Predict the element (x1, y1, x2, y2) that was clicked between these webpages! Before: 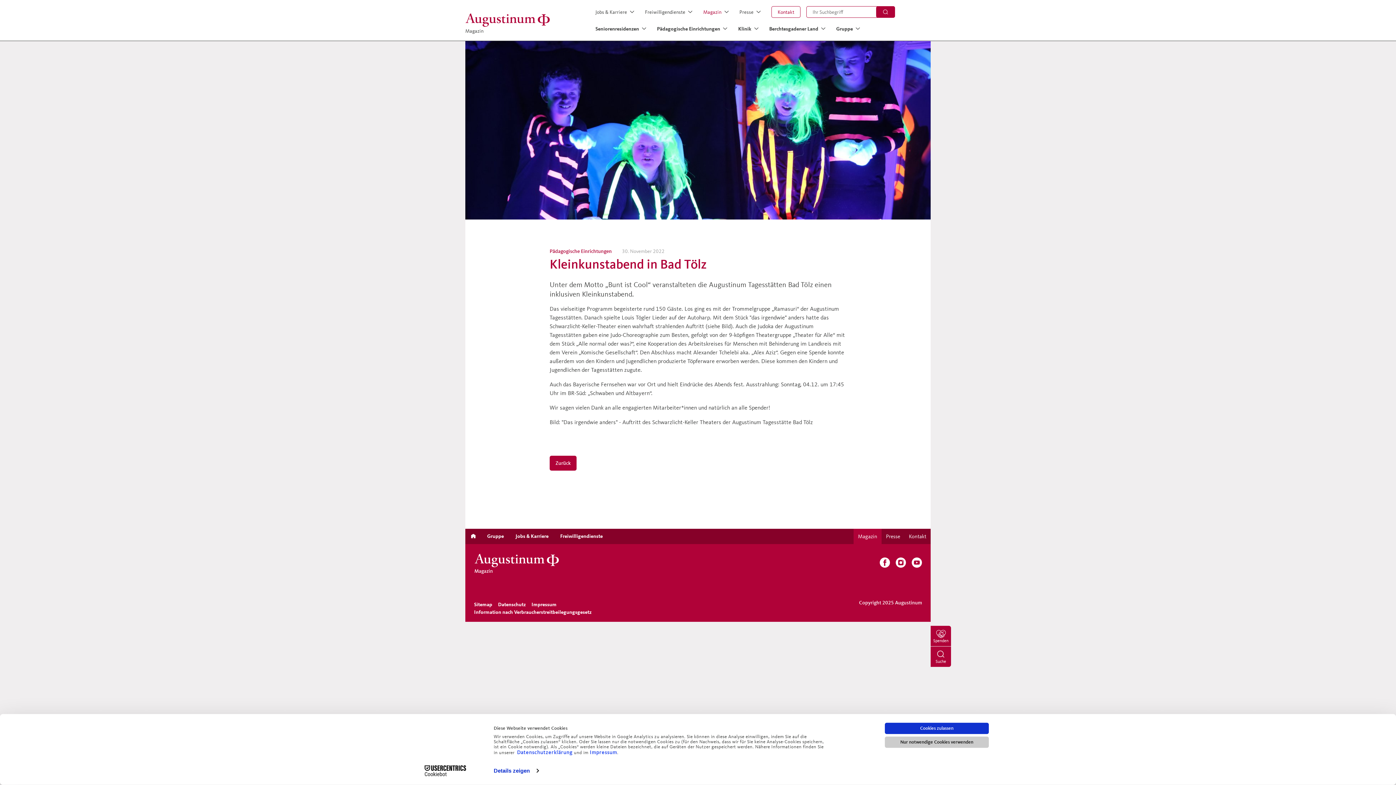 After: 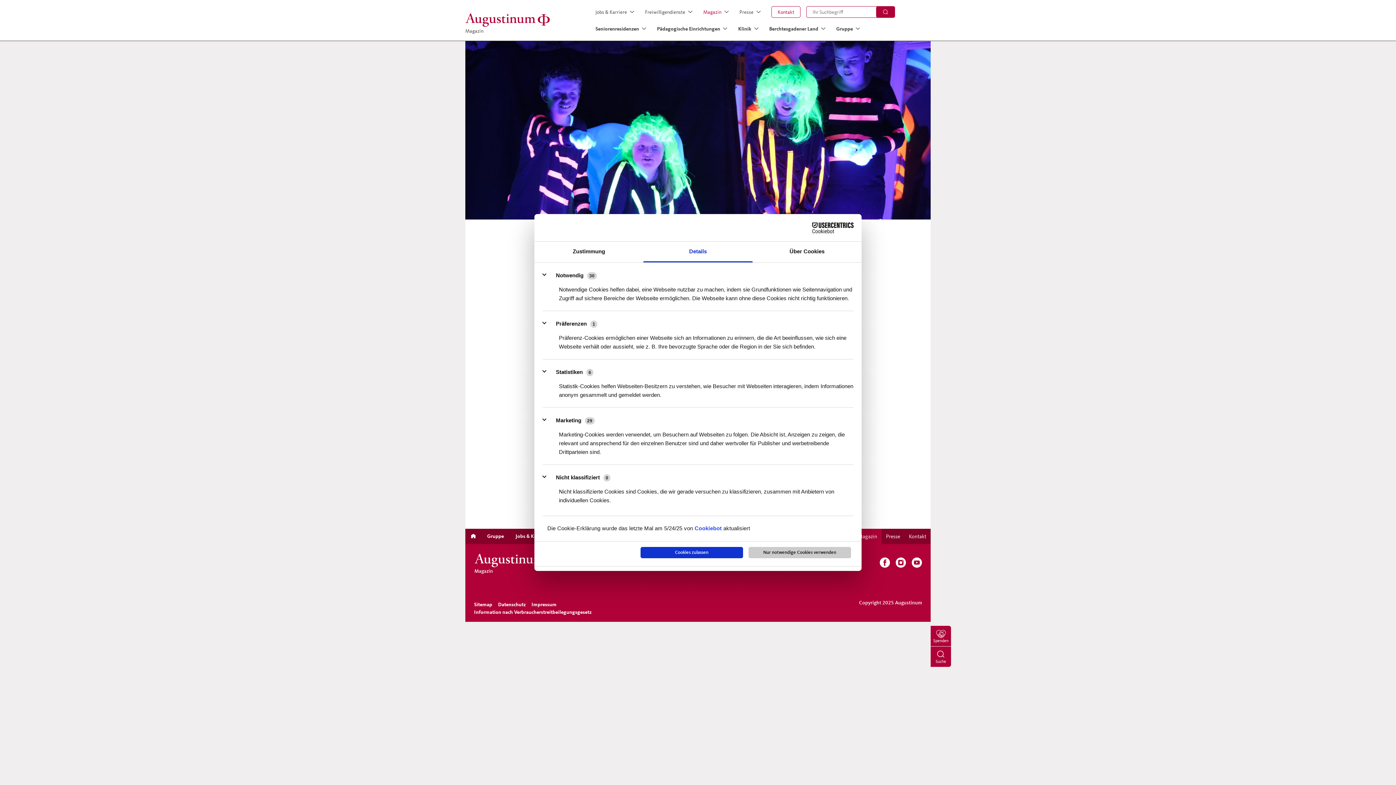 Action: bbox: (493, 765, 538, 776) label: Details zeigen